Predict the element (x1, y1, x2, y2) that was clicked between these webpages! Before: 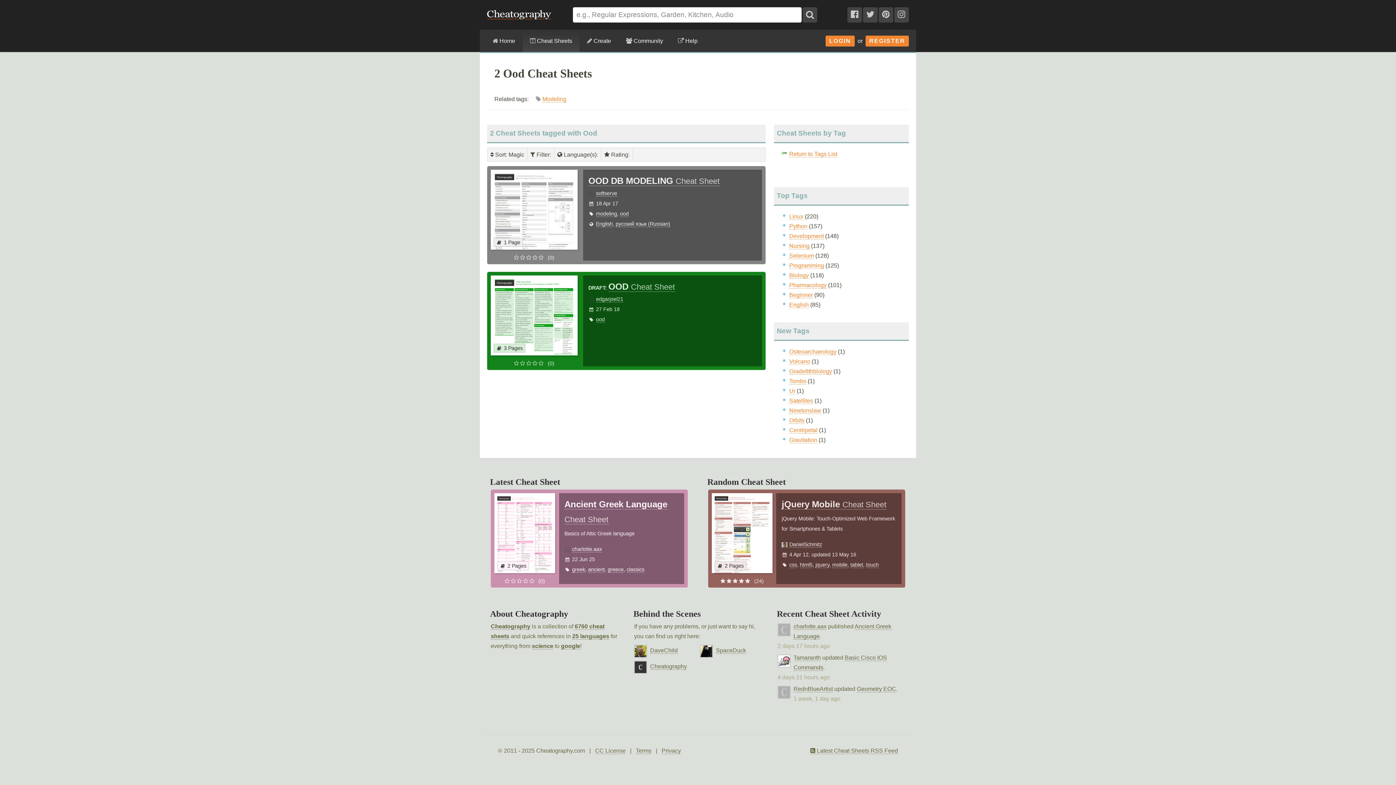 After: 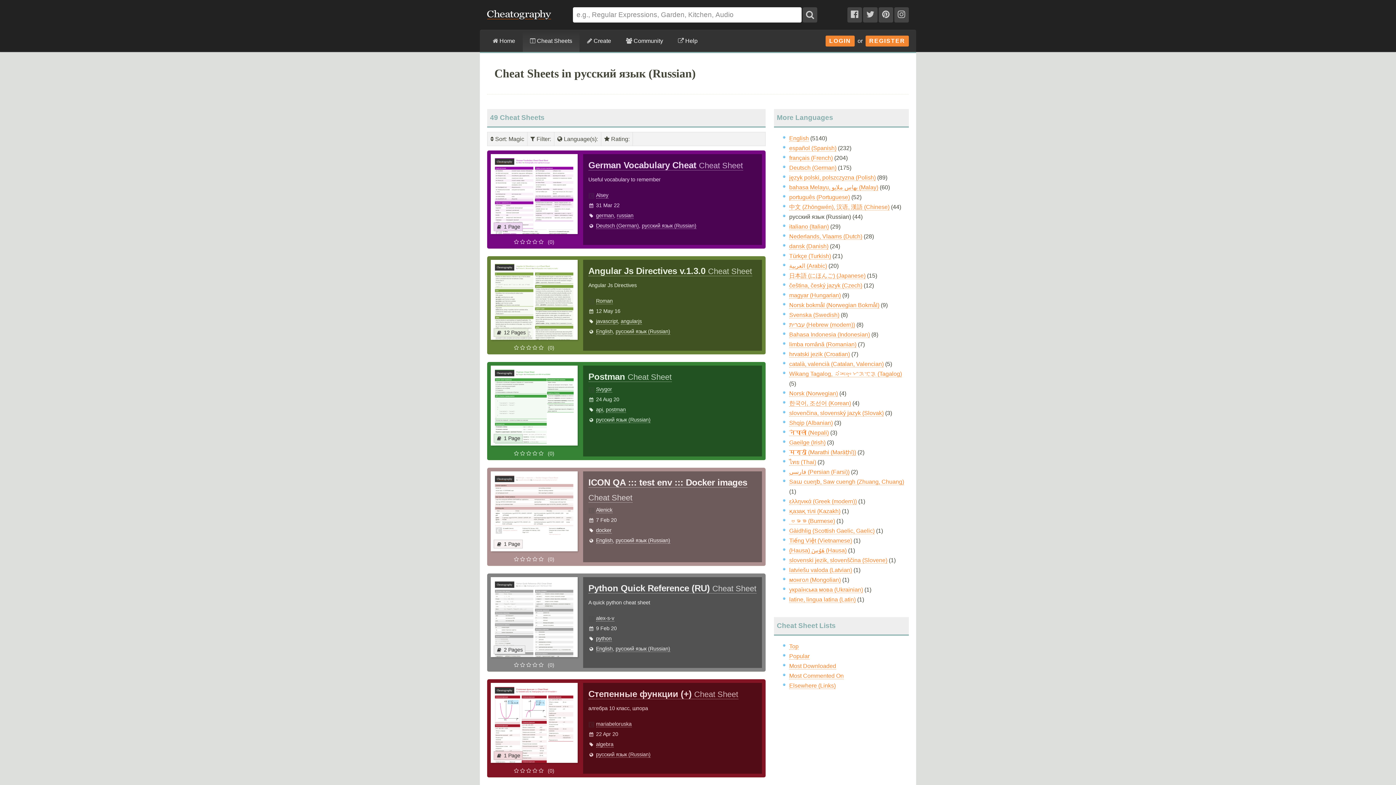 Action: bbox: (615, 221, 670, 227) label: русский язык (Russian)